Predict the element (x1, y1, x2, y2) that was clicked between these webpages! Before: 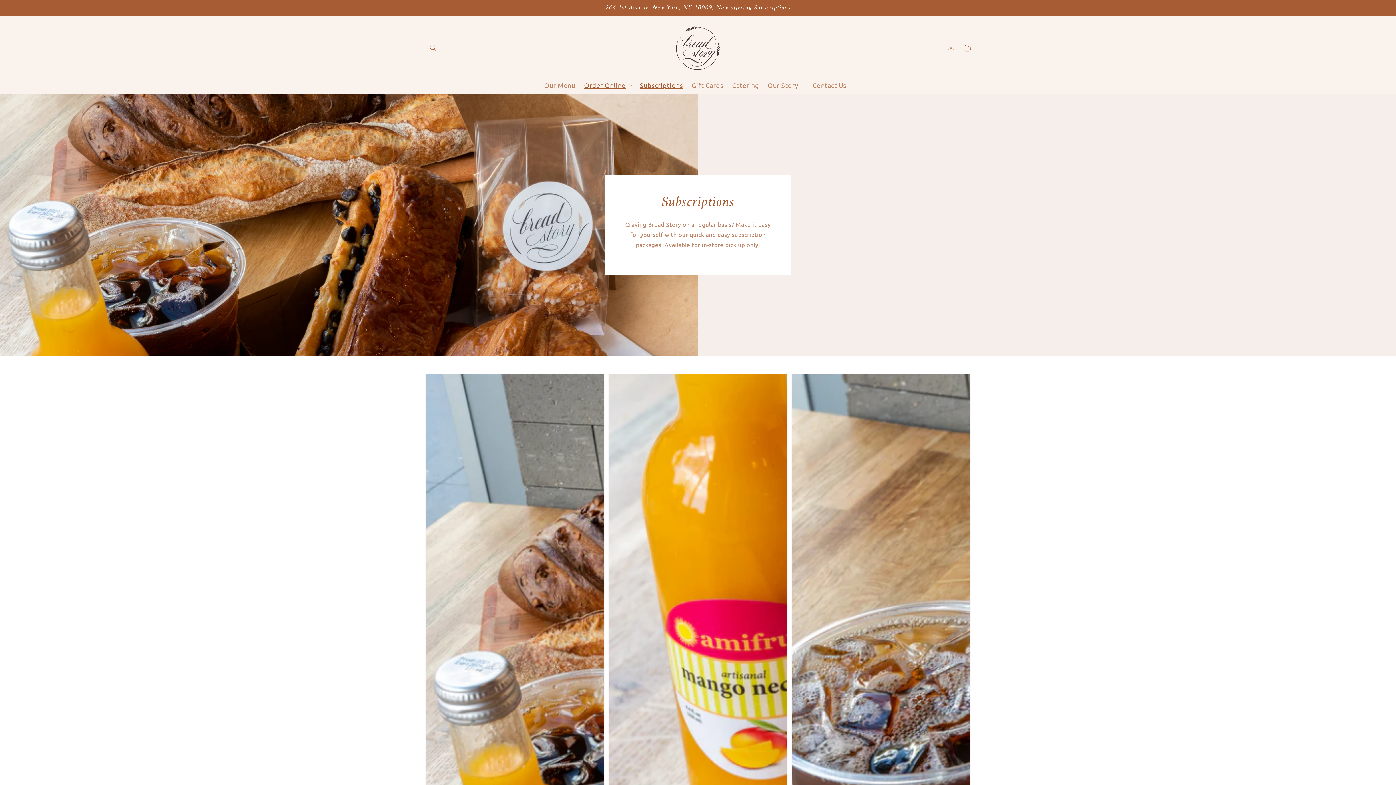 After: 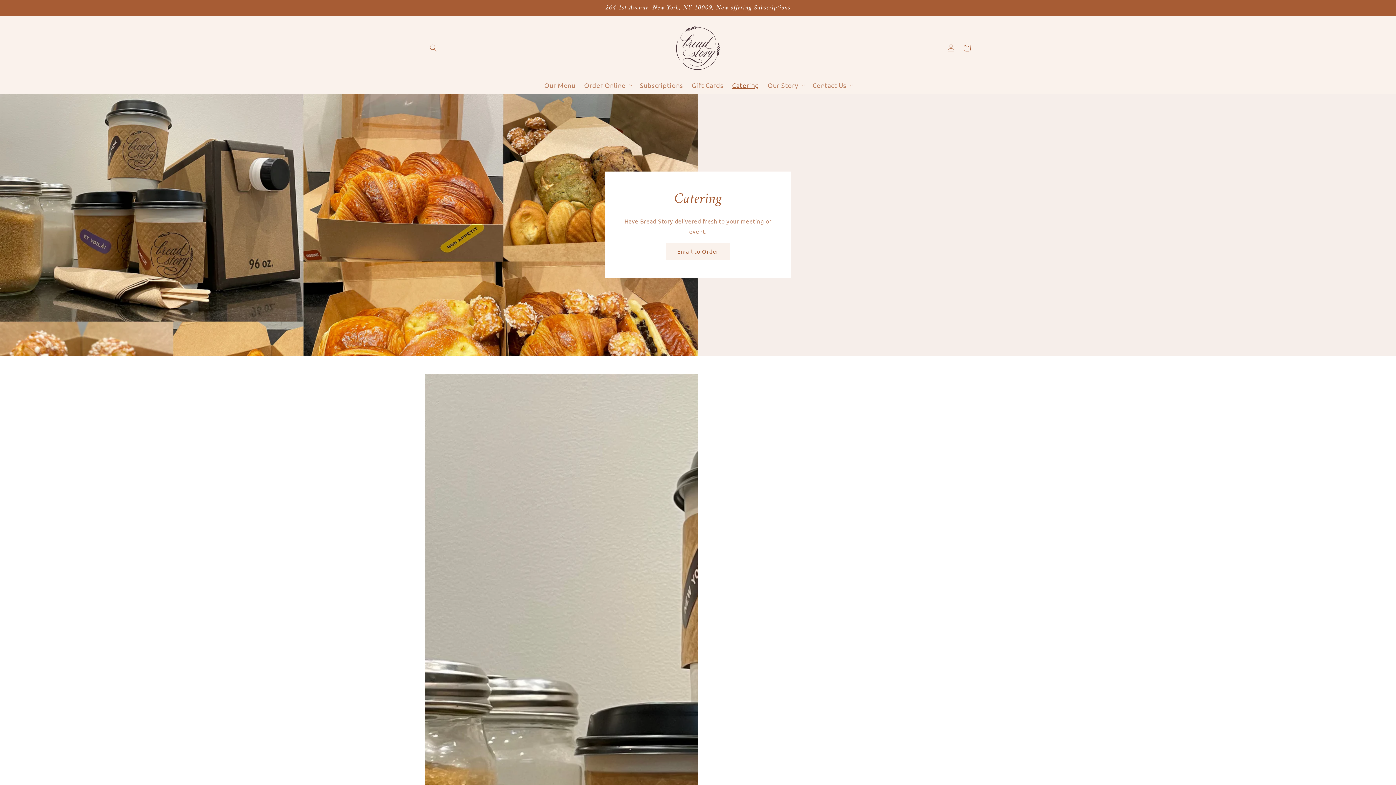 Action: label: Catering bbox: (727, 76, 763, 93)